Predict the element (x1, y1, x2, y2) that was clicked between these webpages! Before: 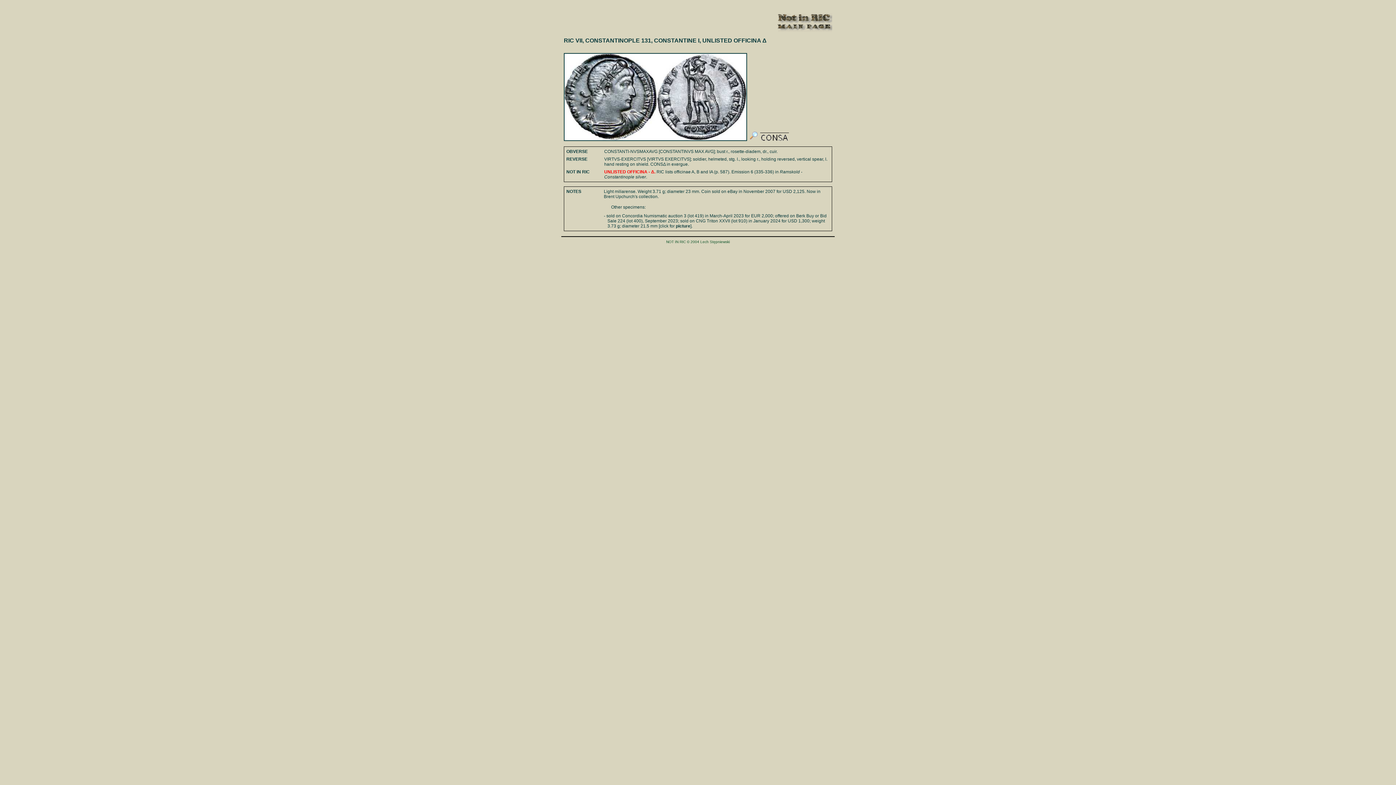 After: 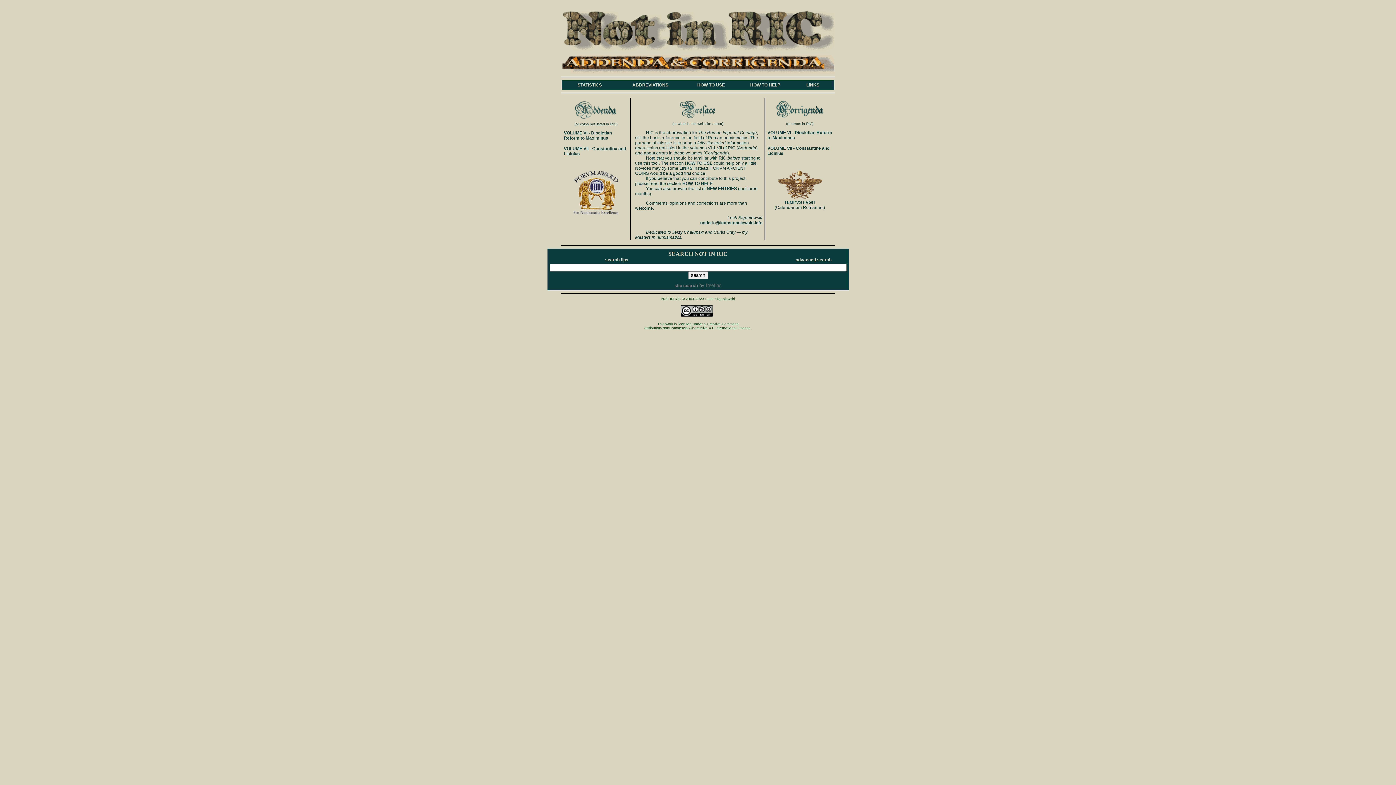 Action: bbox: (777, 28, 832, 33)